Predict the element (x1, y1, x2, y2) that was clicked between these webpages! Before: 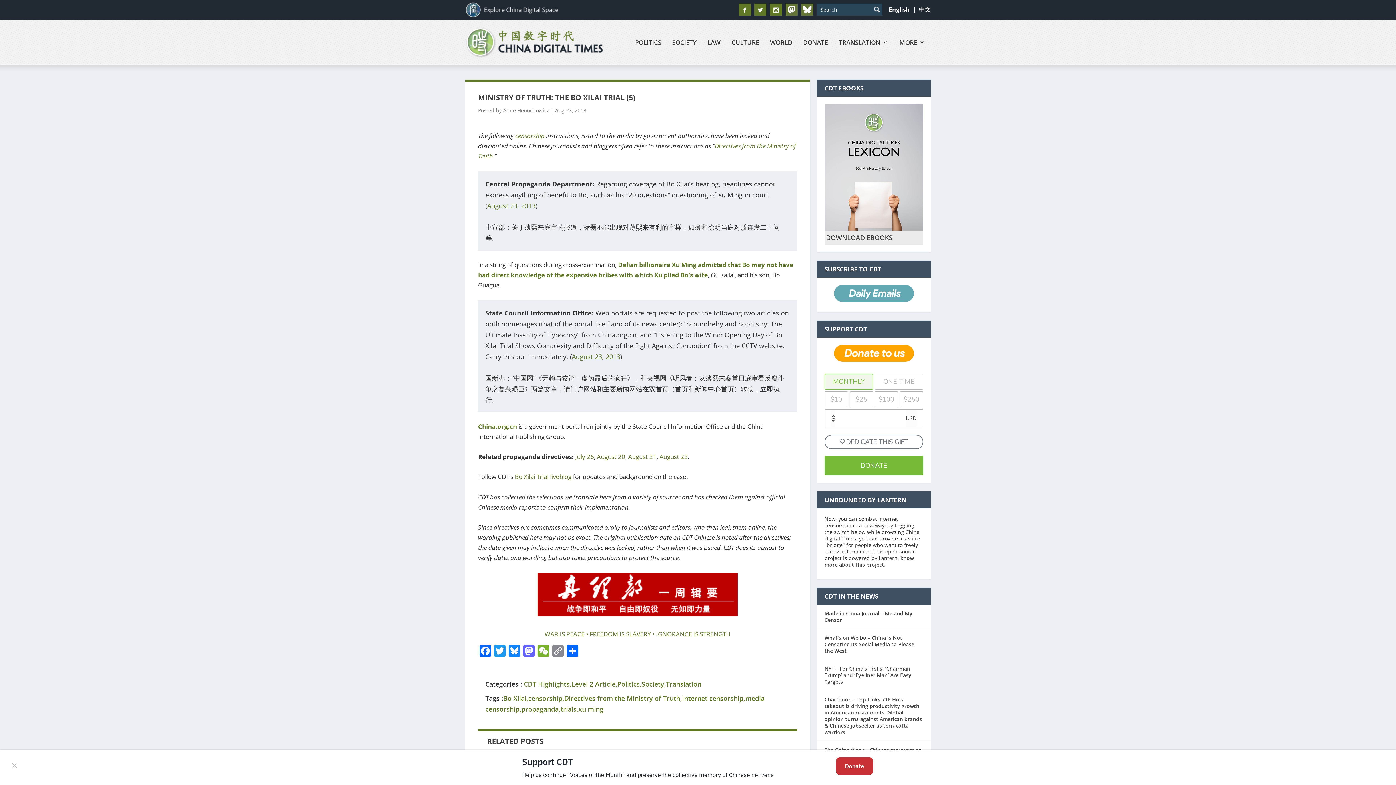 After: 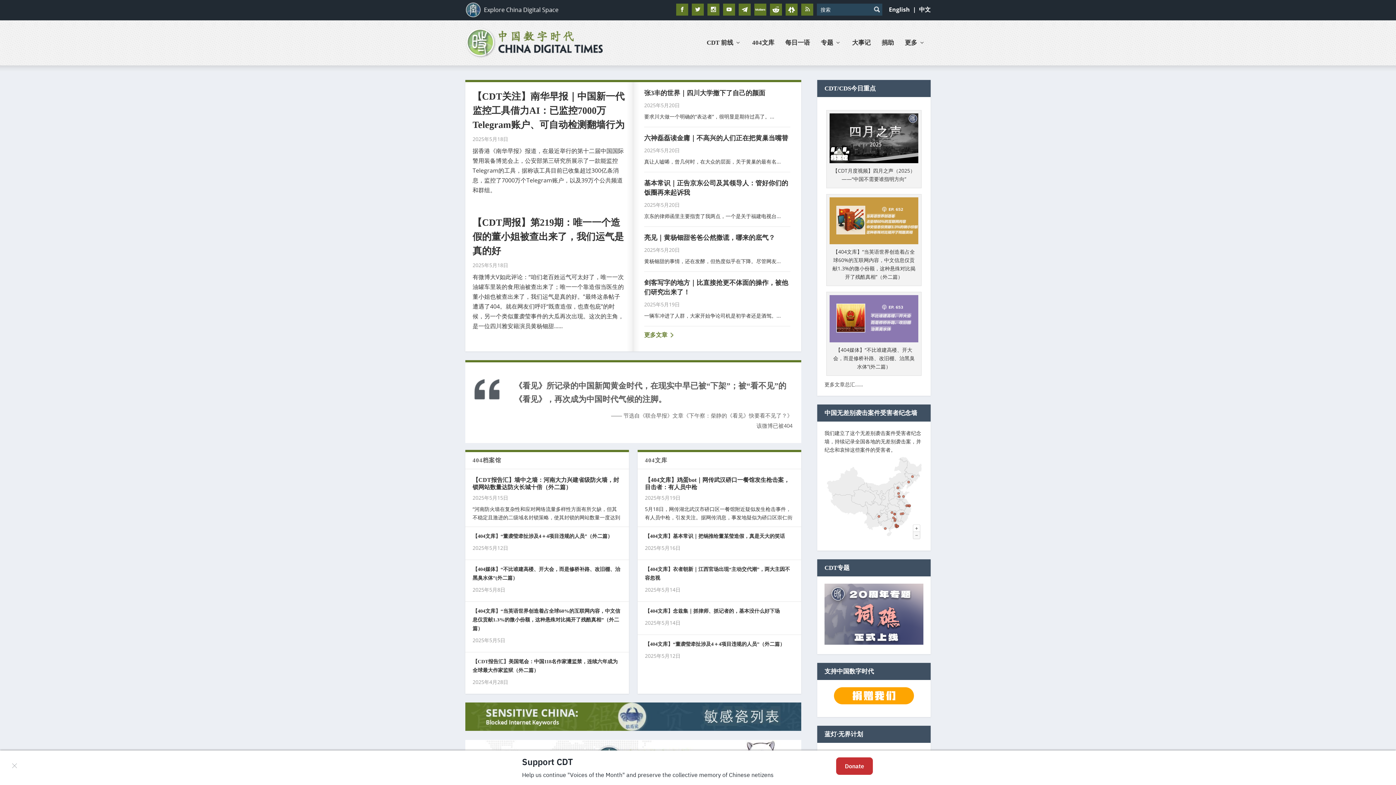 Action: bbox: (913, 3, 930, 13) label: |  中文